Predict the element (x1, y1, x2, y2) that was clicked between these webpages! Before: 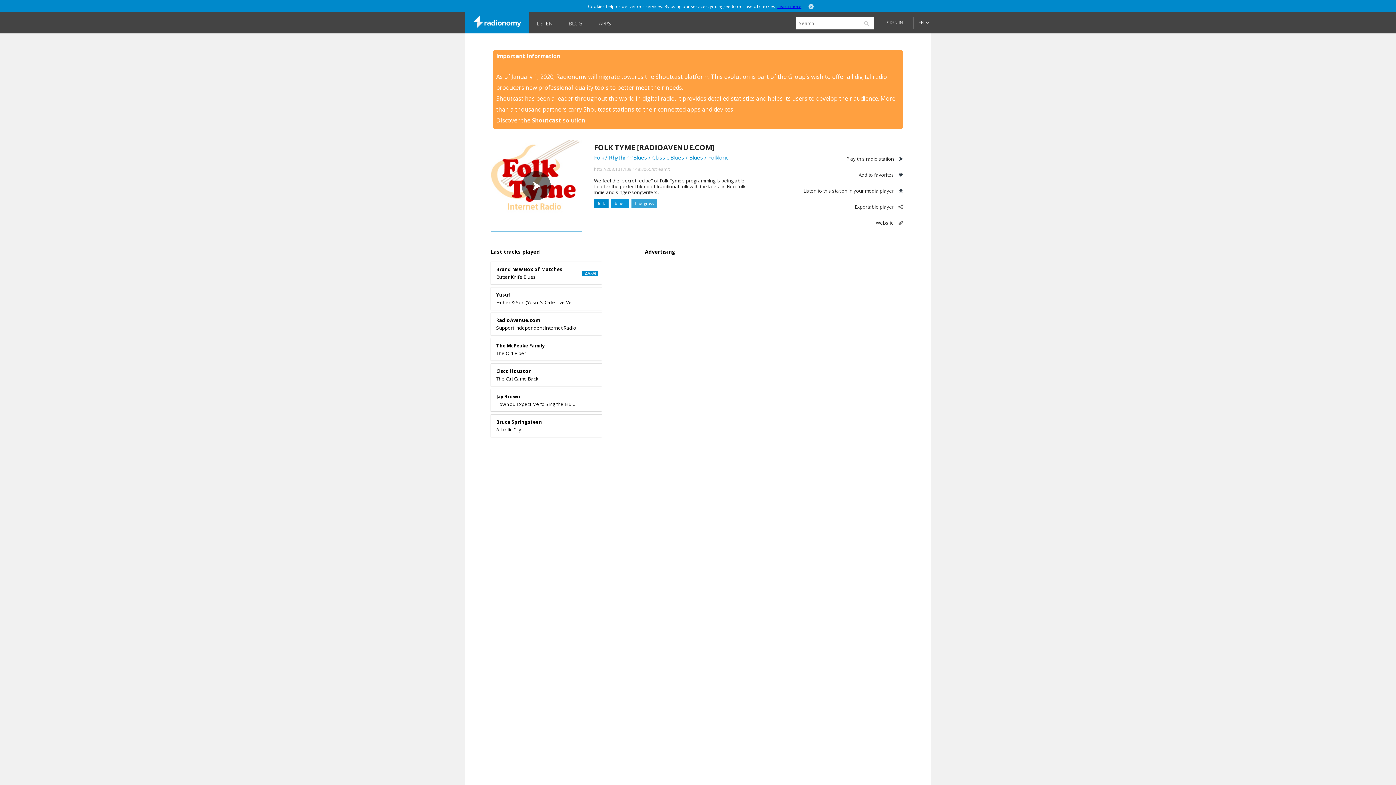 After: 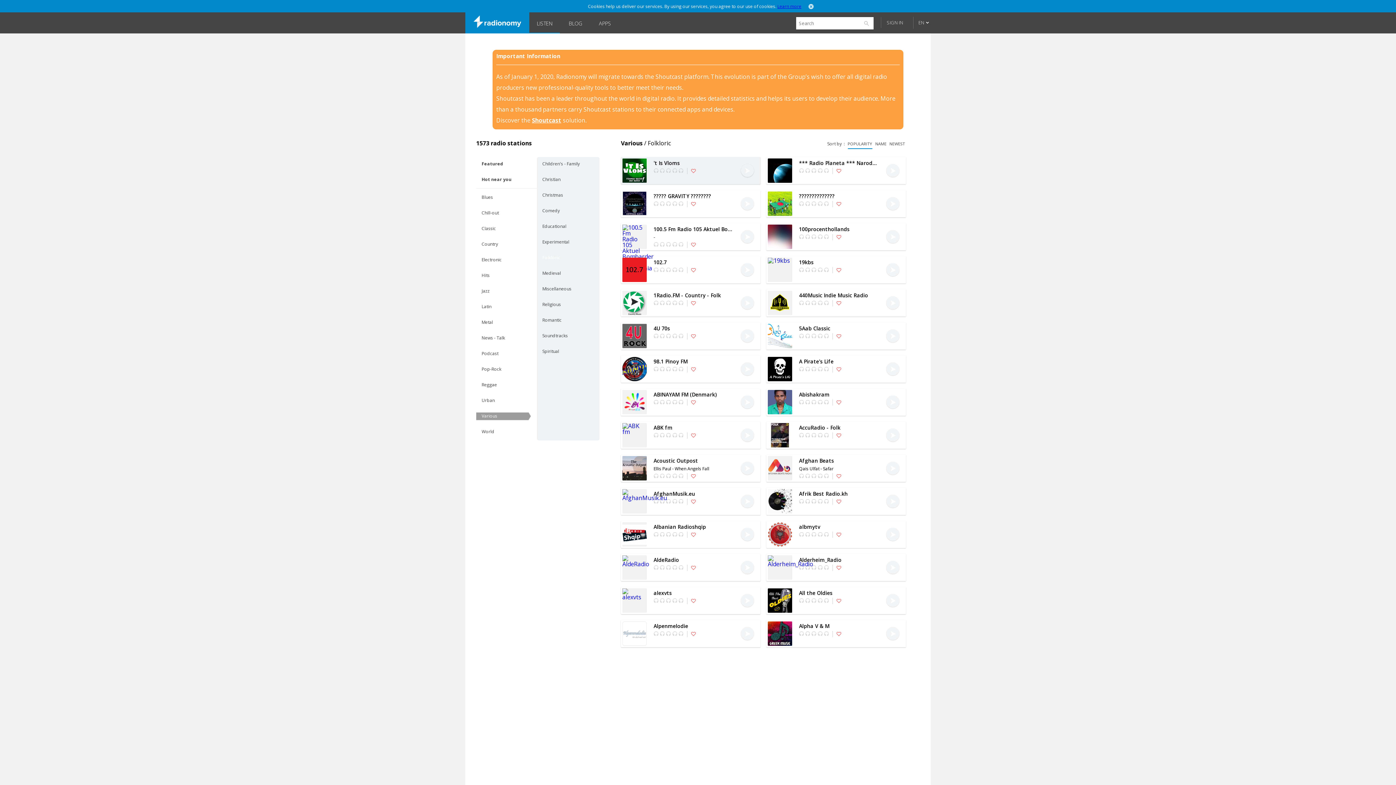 Action: bbox: (708, 153, 728, 161) label: Folkloric